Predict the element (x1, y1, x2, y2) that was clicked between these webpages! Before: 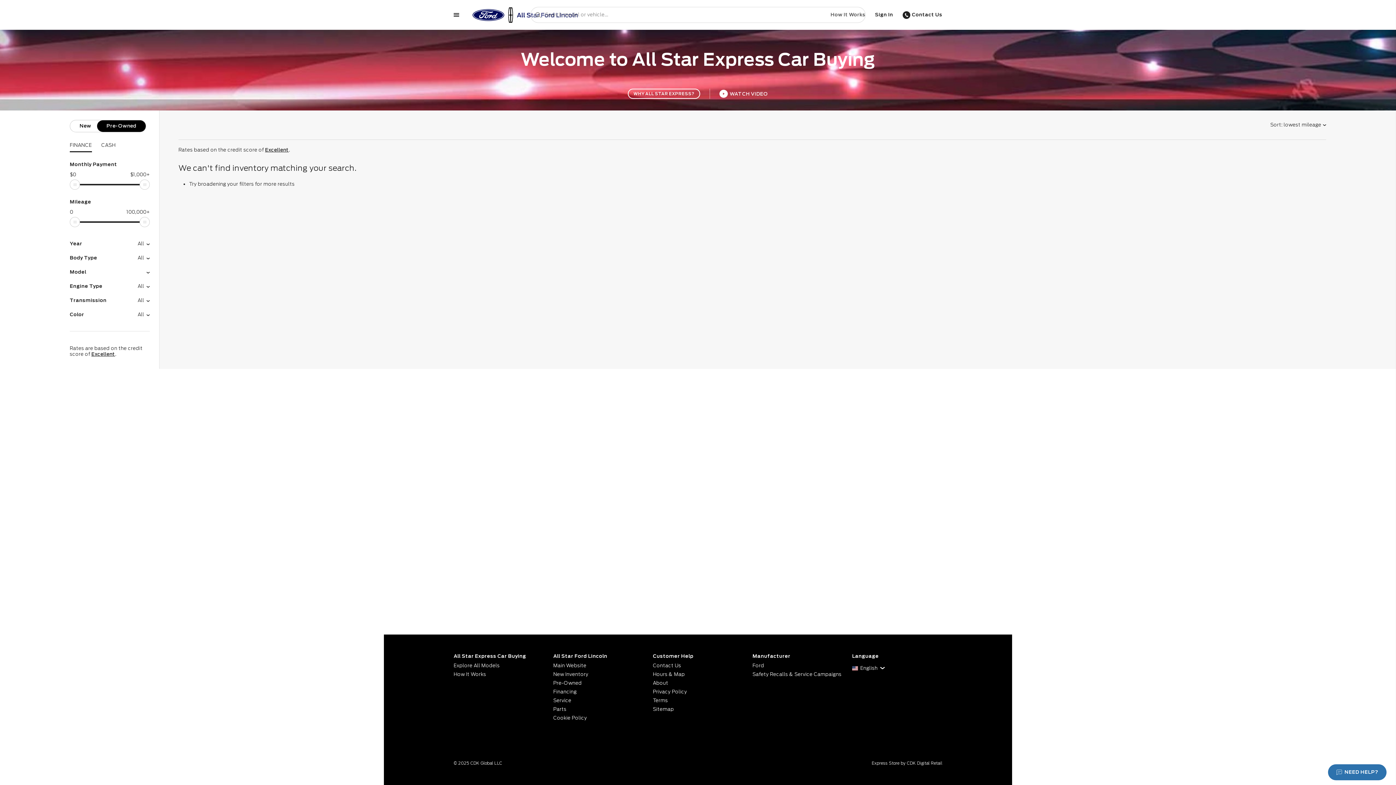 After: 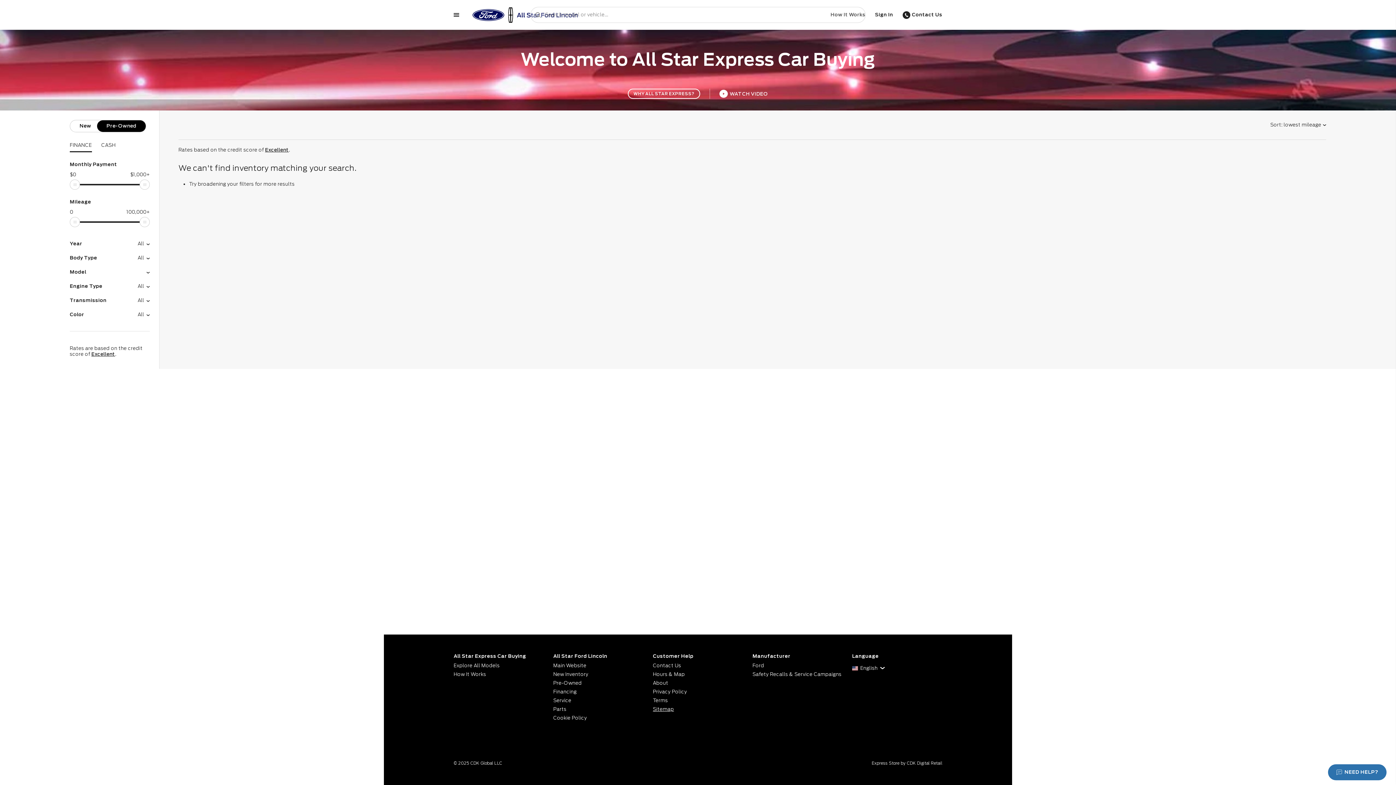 Action: label: Sitemap bbox: (653, 705, 743, 714)